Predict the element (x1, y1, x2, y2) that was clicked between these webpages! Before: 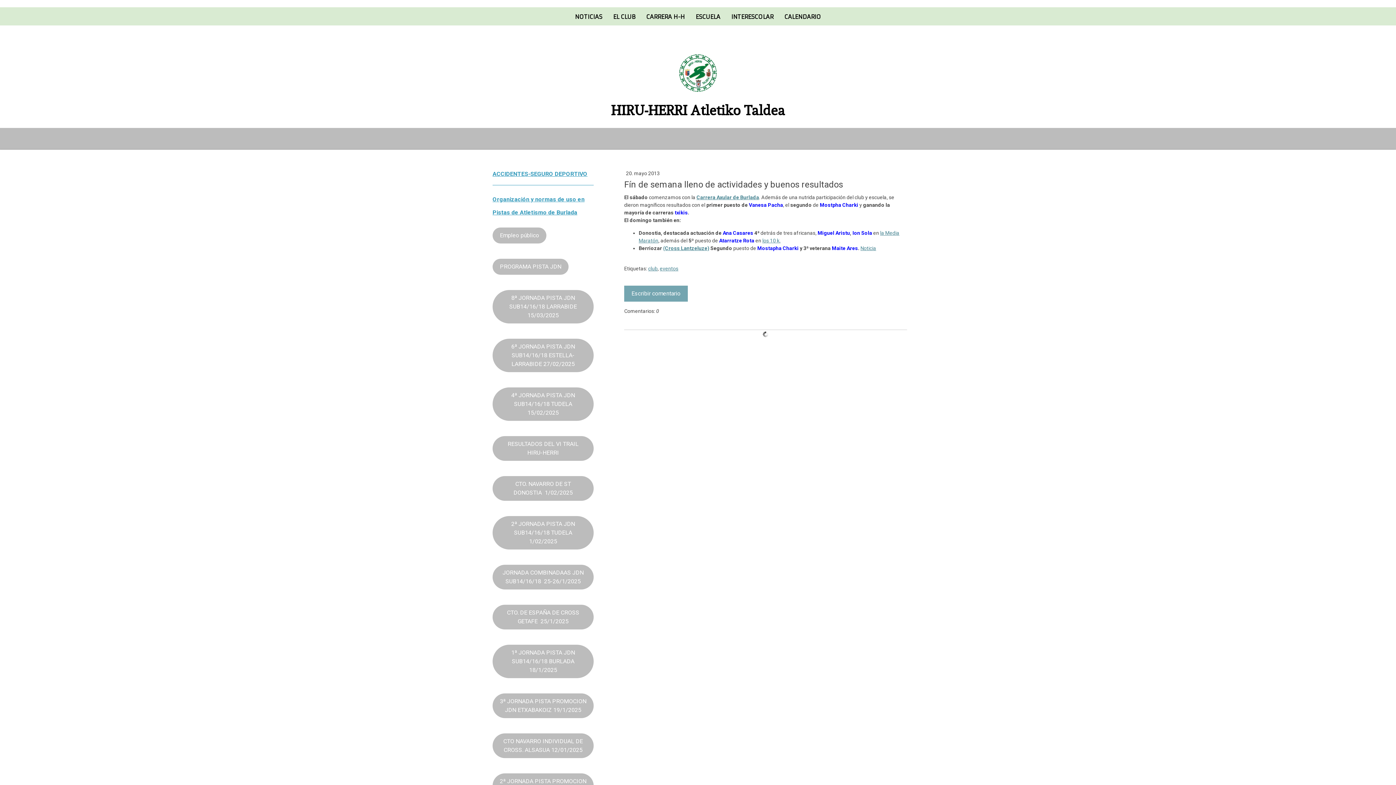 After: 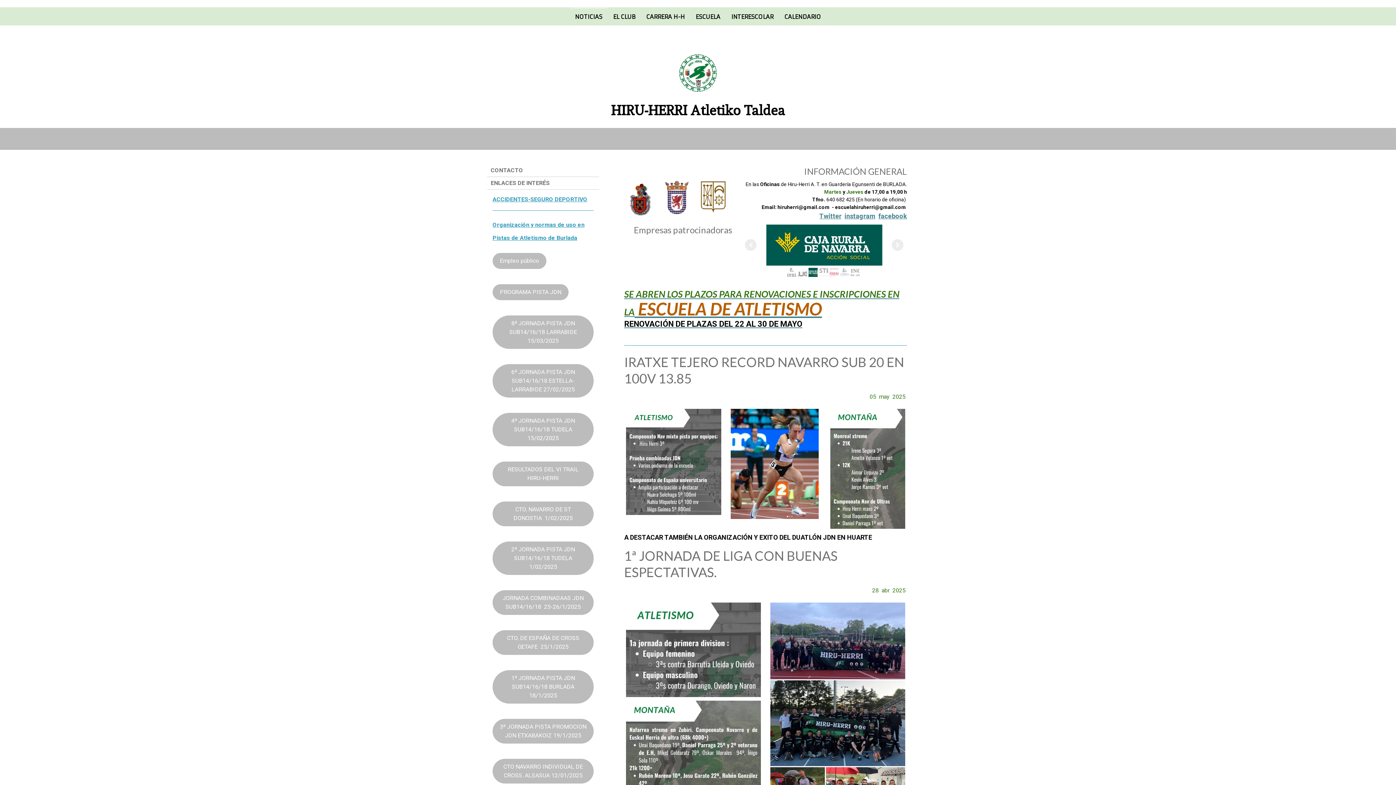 Action: bbox: (677, 53, 718, 60)